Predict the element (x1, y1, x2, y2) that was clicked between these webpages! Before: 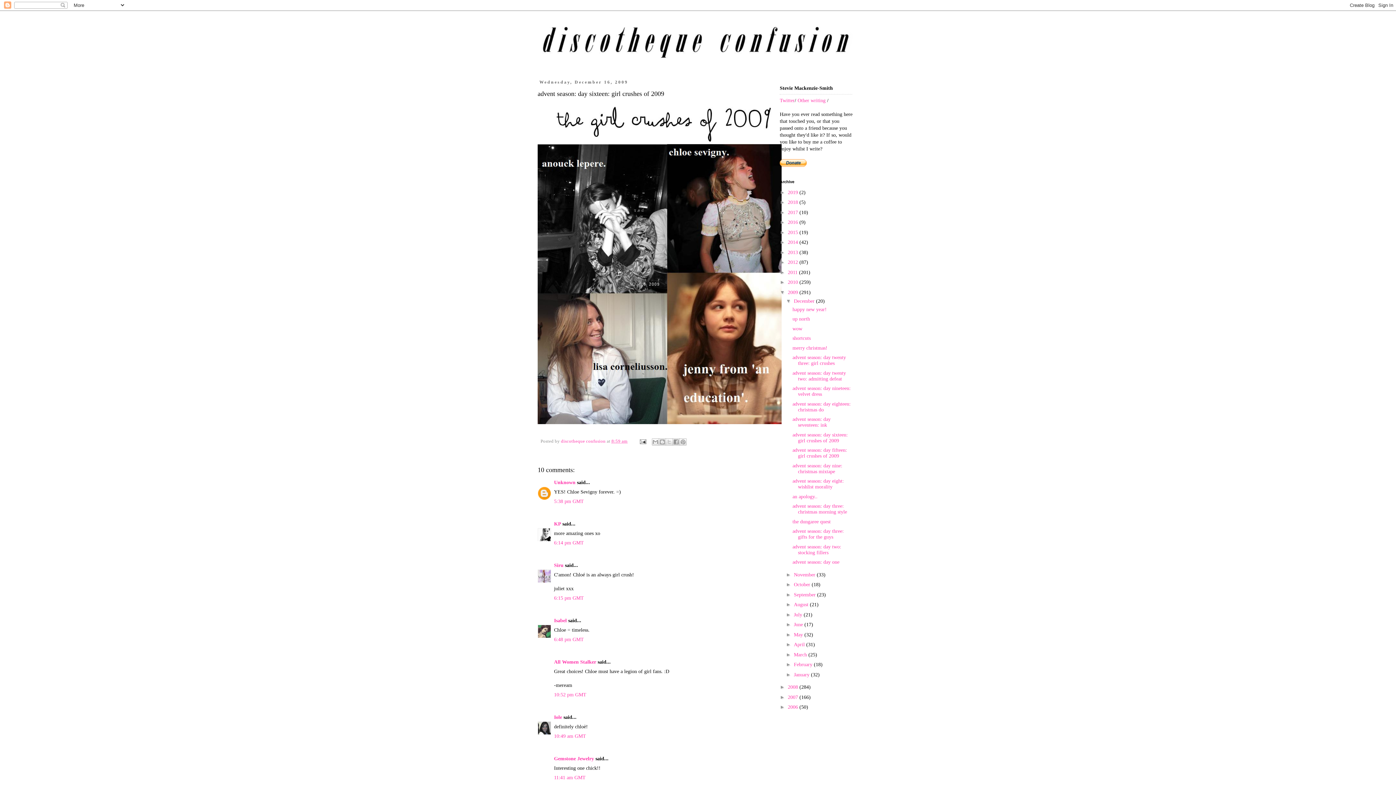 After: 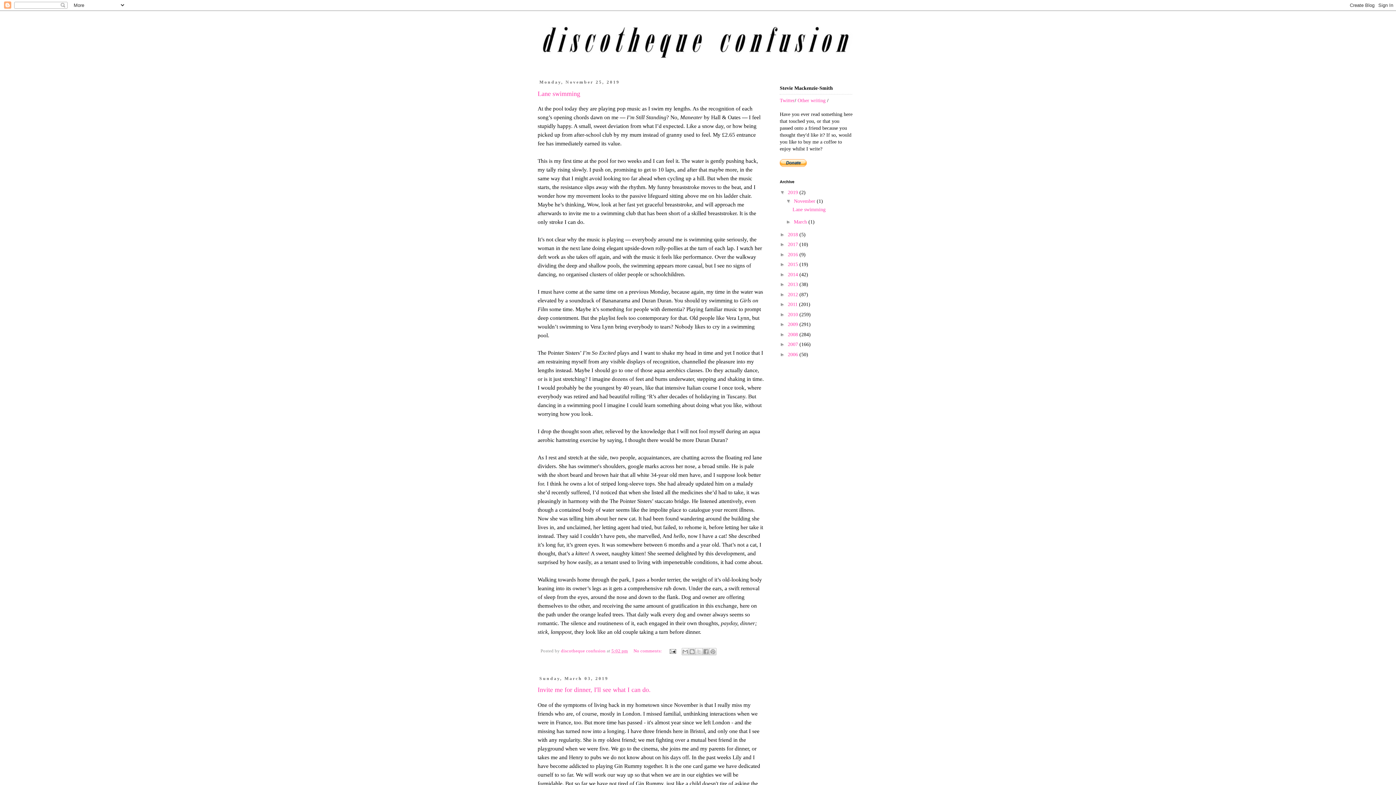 Action: bbox: (788, 189, 799, 195) label: 2019 